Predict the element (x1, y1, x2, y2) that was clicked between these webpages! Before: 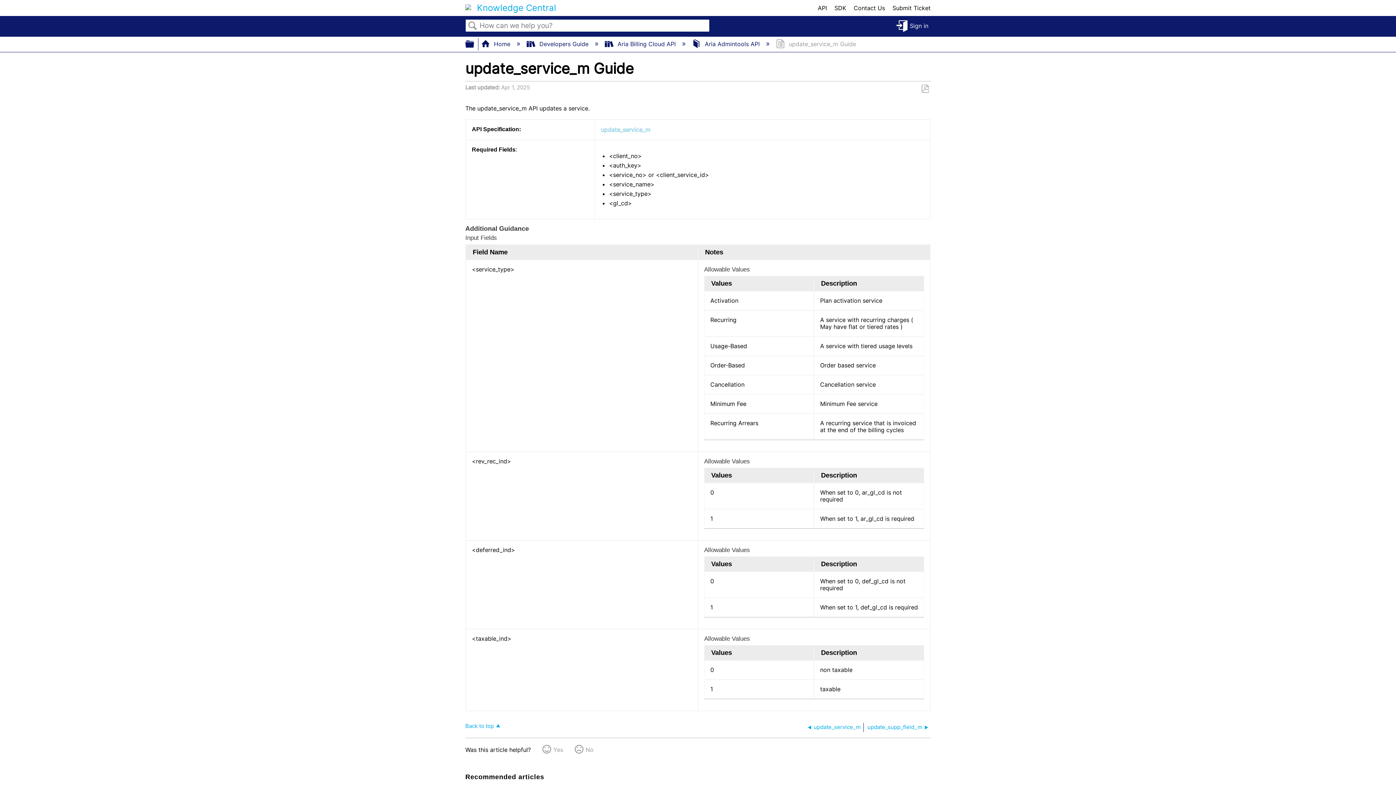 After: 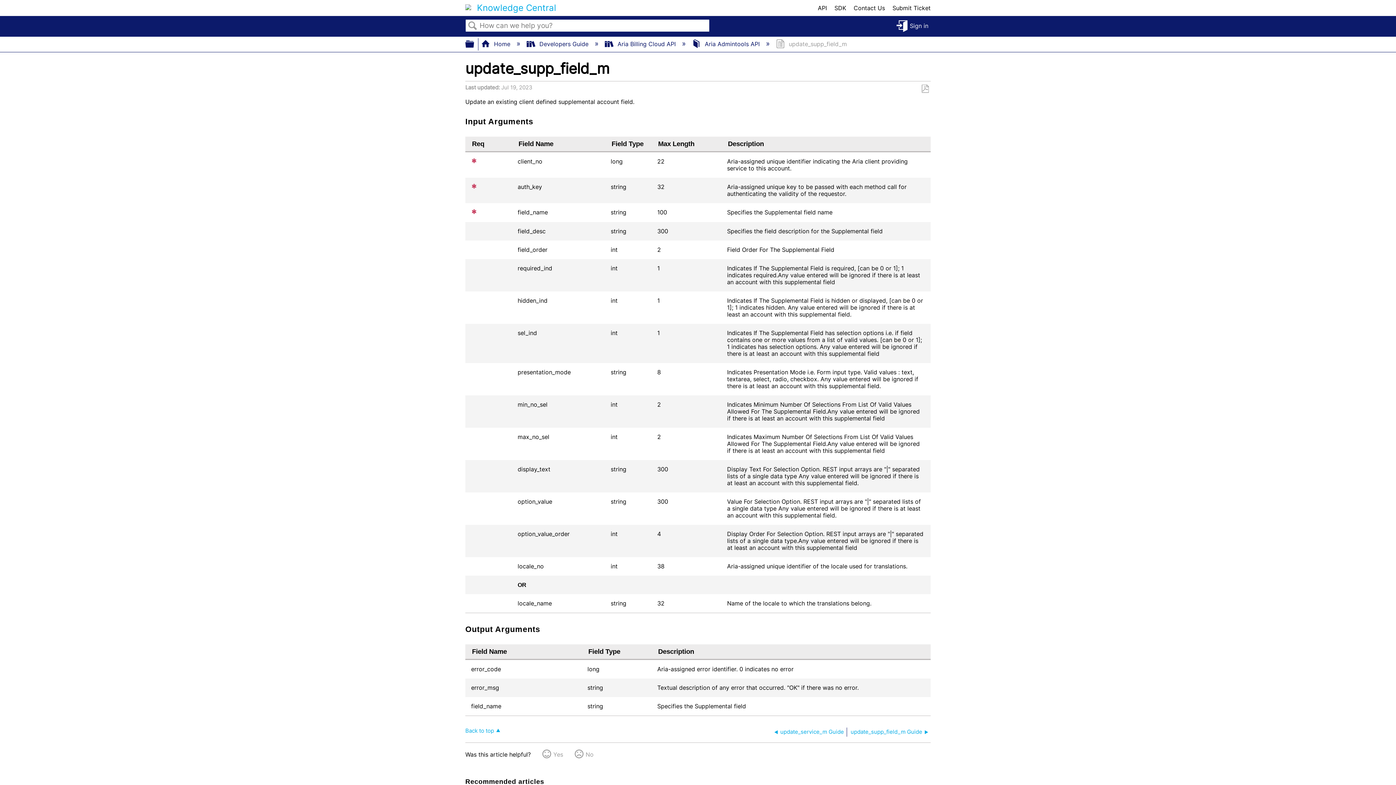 Action: bbox: (867, 725, 930, 732) label: update_supp_field_m